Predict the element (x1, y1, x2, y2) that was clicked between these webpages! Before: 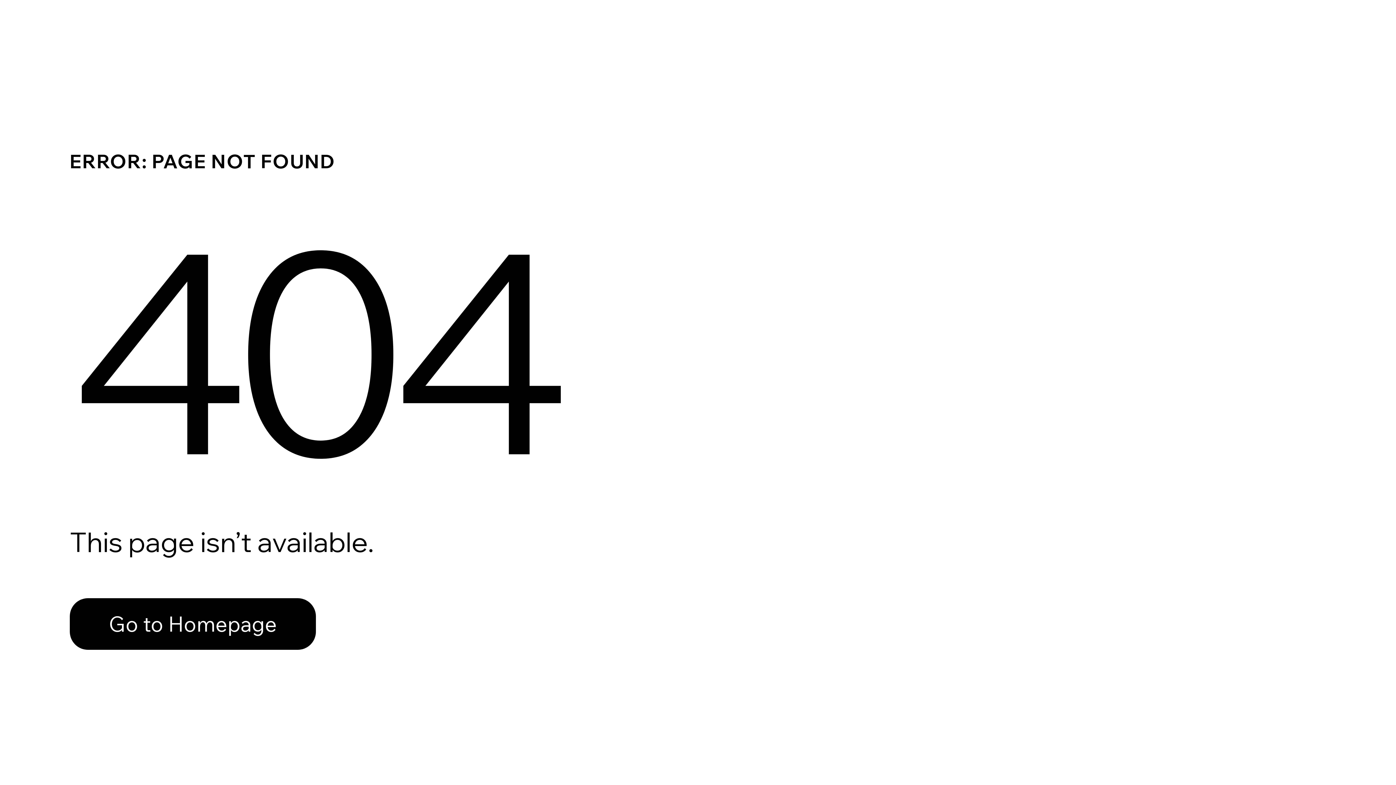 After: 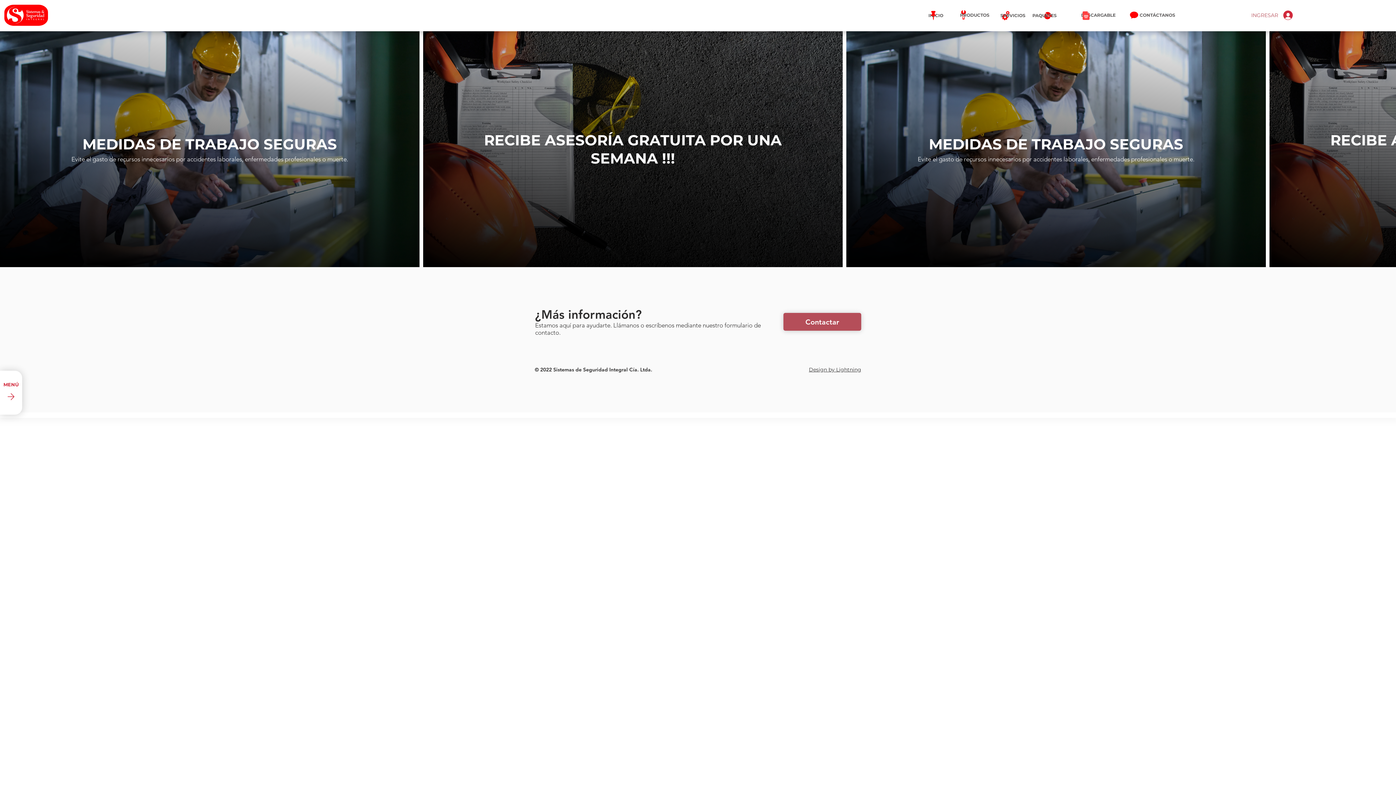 Action: bbox: (69, 582, 768, 659) label: Go to Homepage